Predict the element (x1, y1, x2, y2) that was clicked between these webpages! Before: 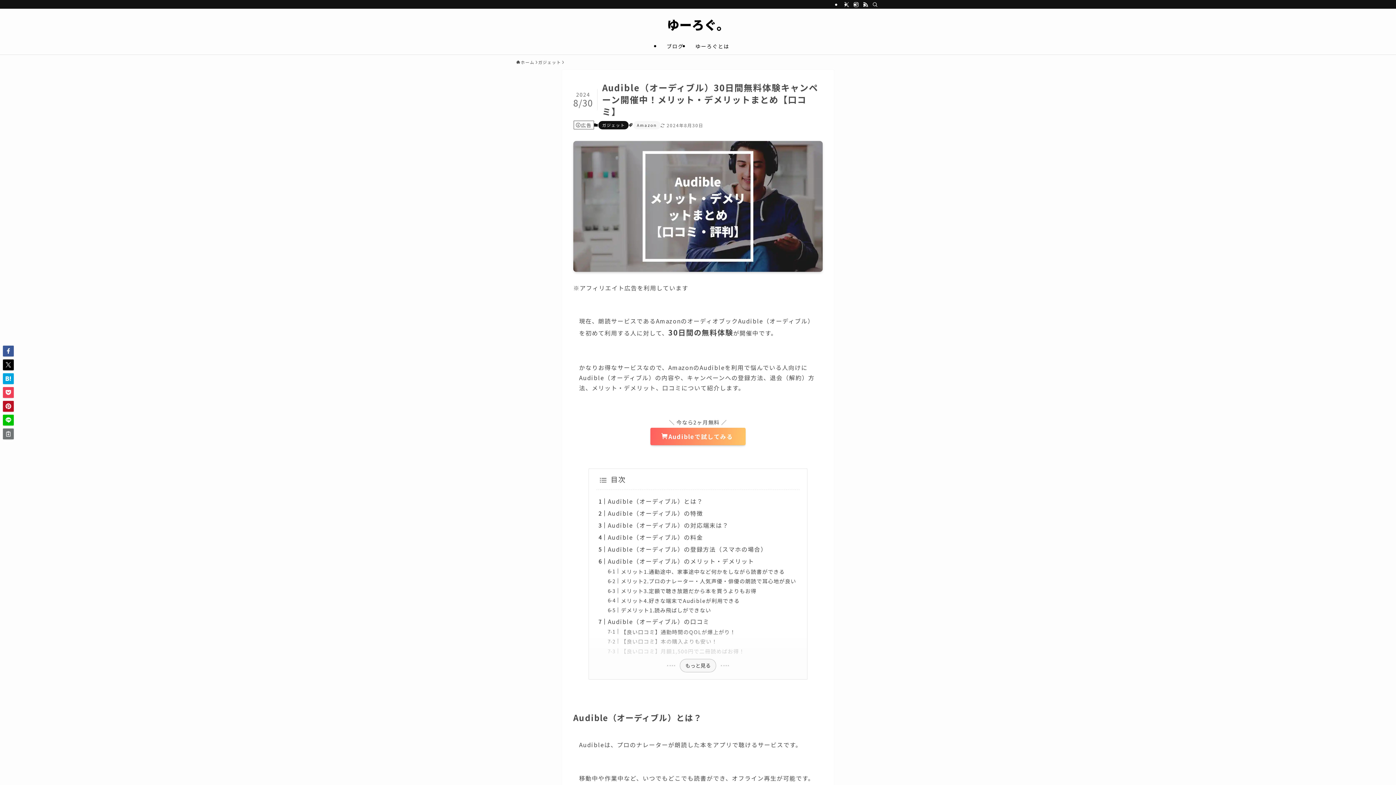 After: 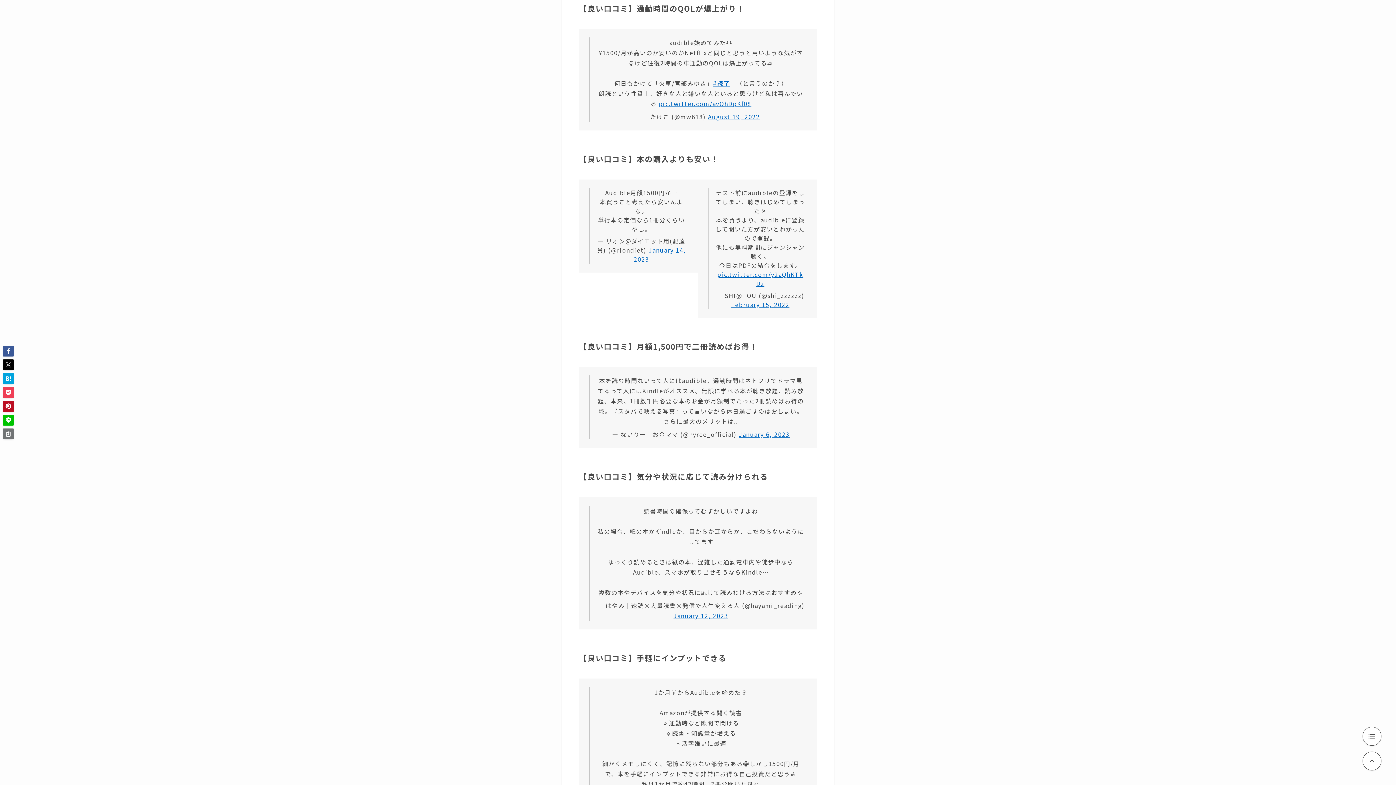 Action: bbox: (621, 628, 735, 635) label: 【良い口コミ】通勤時間のQOLが爆上がり！